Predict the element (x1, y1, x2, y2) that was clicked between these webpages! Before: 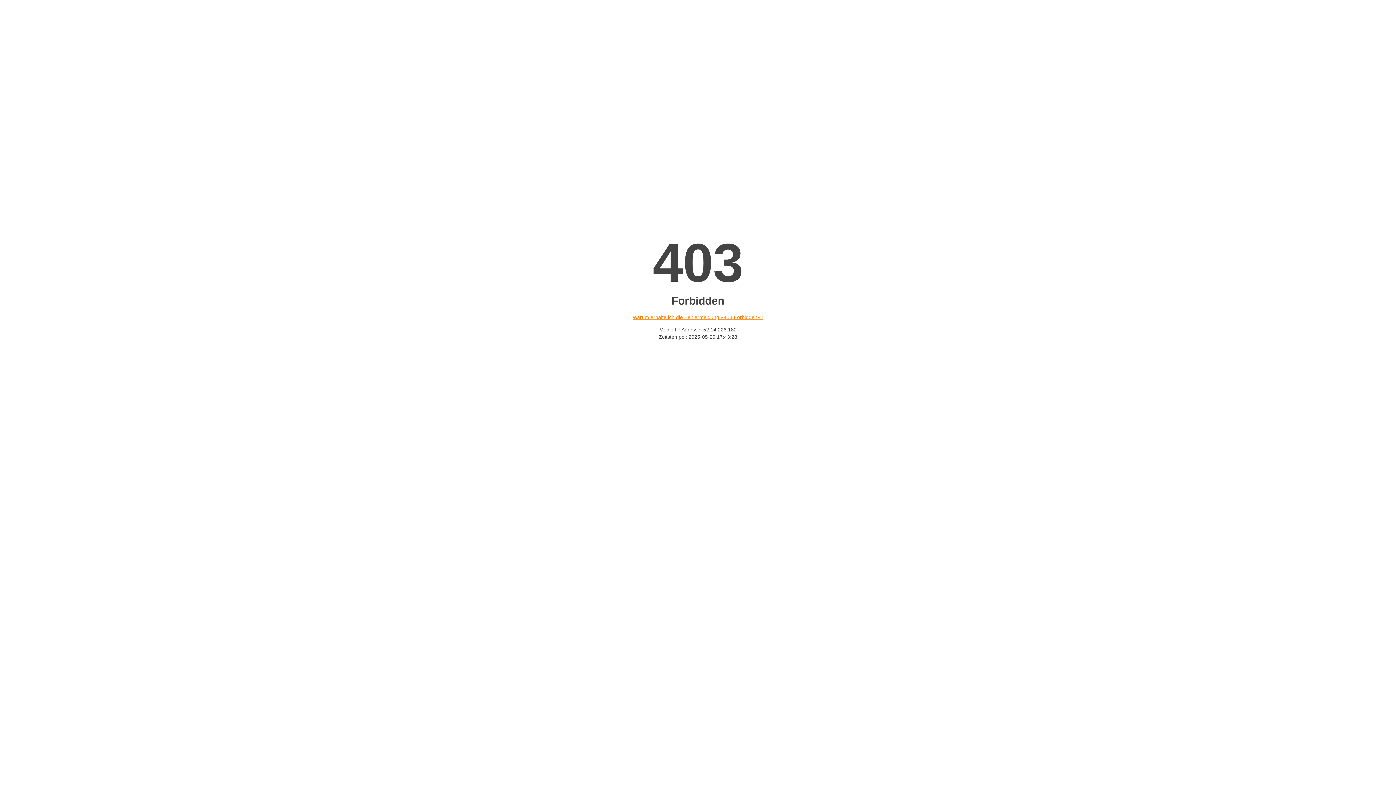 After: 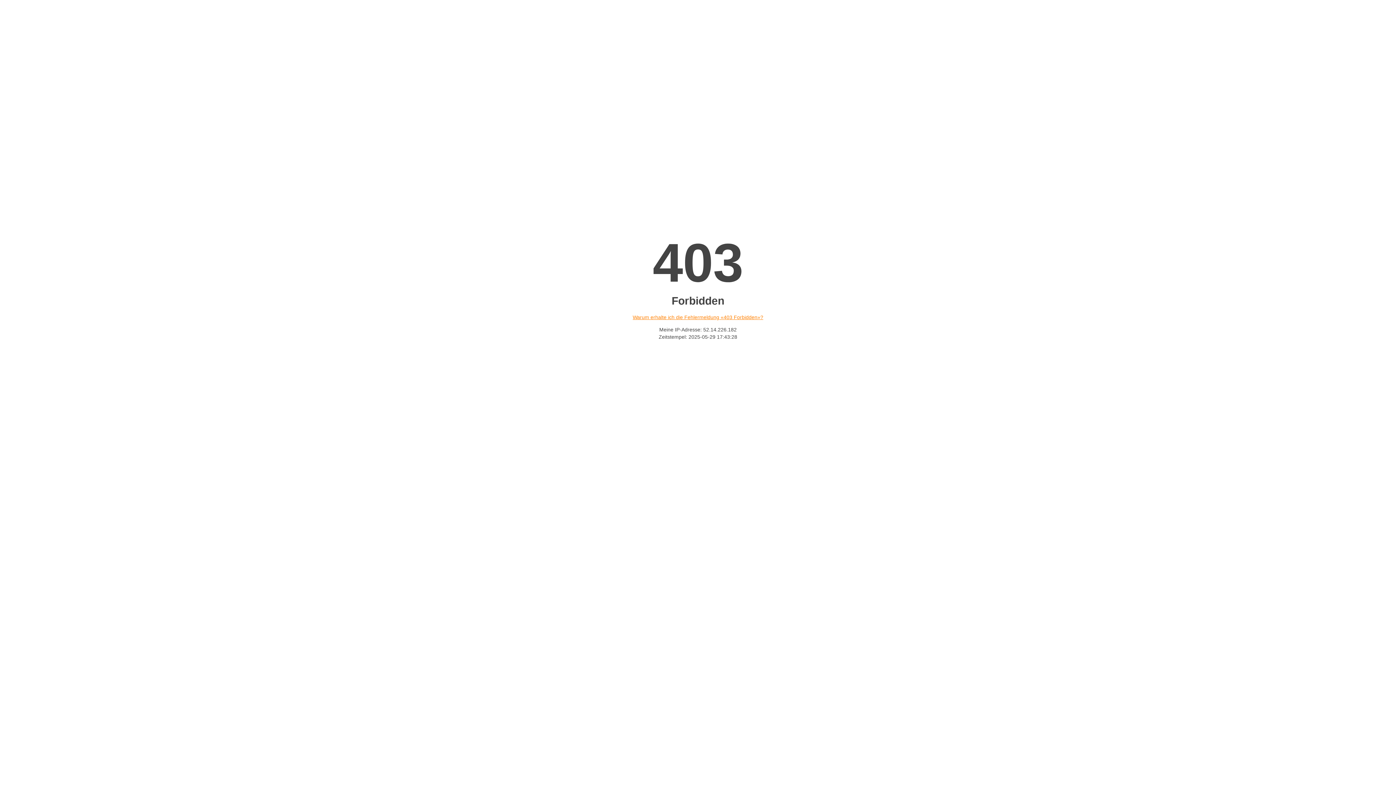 Action: bbox: (632, 314, 763, 320) label: Warum erhalte ich die Fehlermeldung «403 Forbidden»?